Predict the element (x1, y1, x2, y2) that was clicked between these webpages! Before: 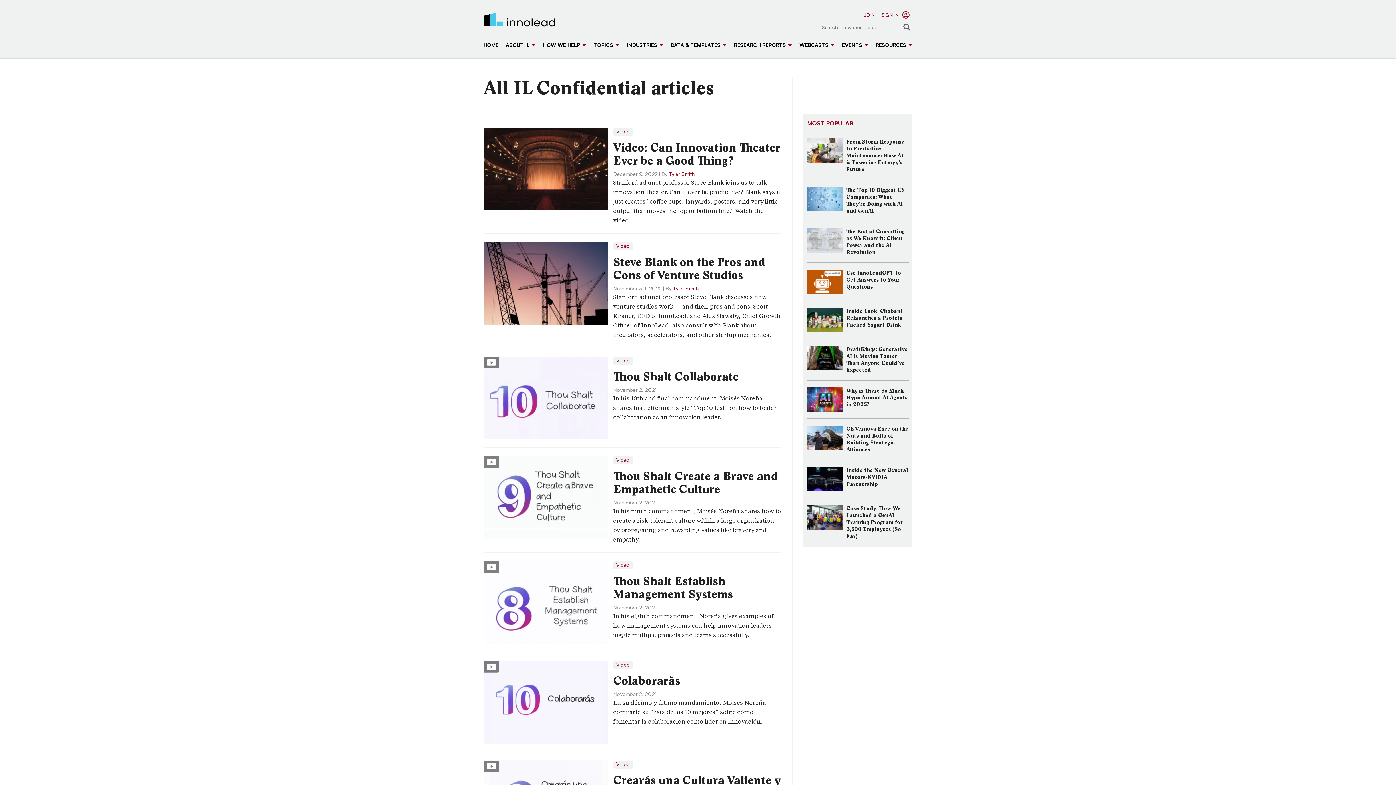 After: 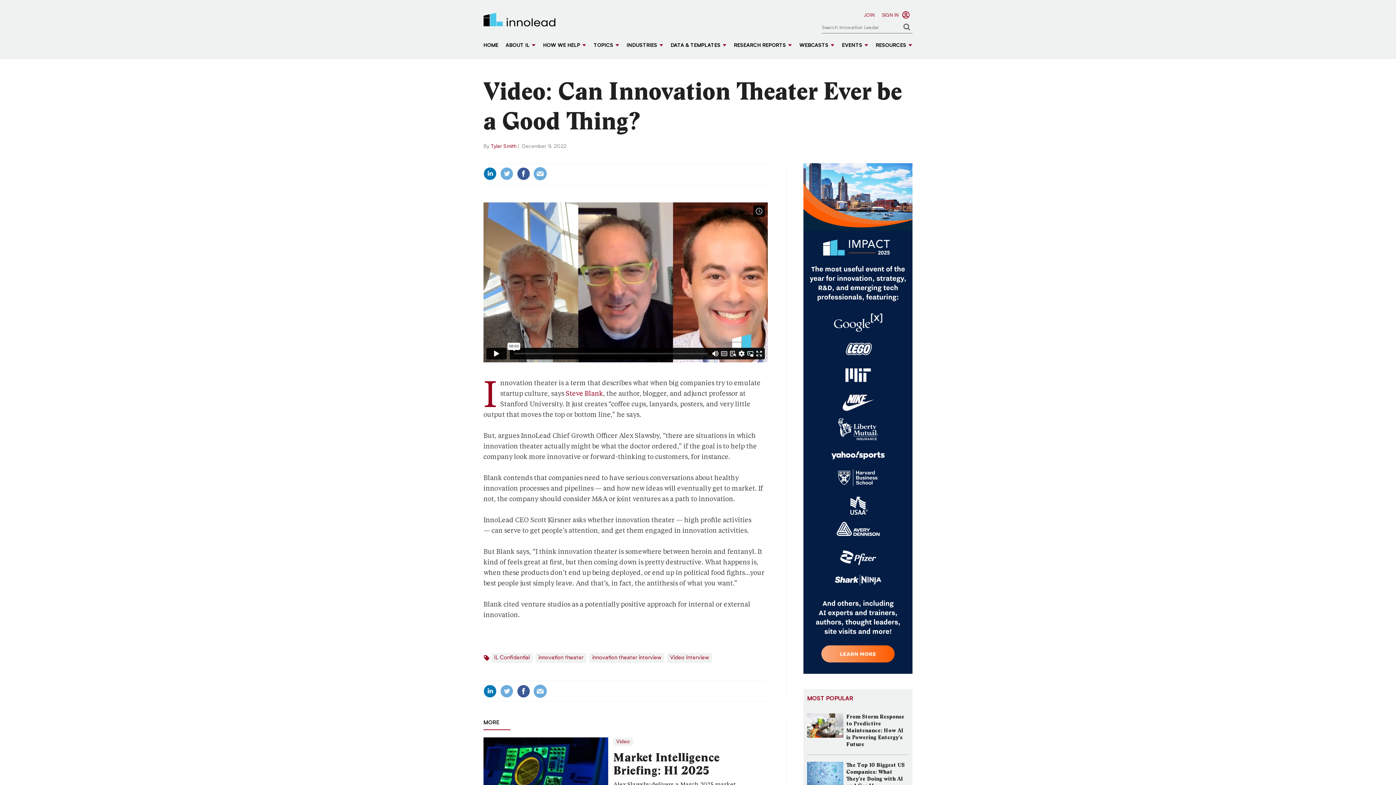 Action: bbox: (613, 141, 781, 167) label: Video: Can Innovation Theater Ever be a Good Thing?